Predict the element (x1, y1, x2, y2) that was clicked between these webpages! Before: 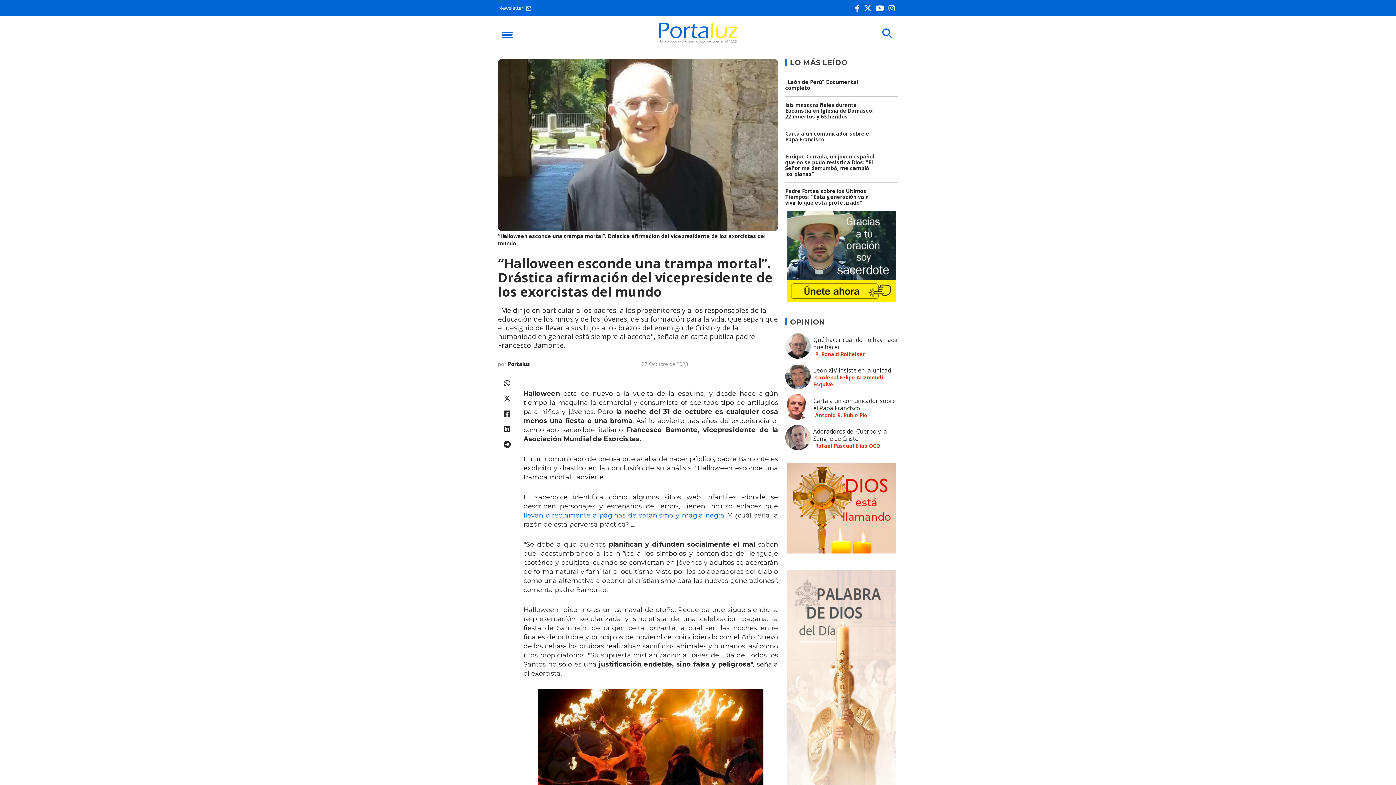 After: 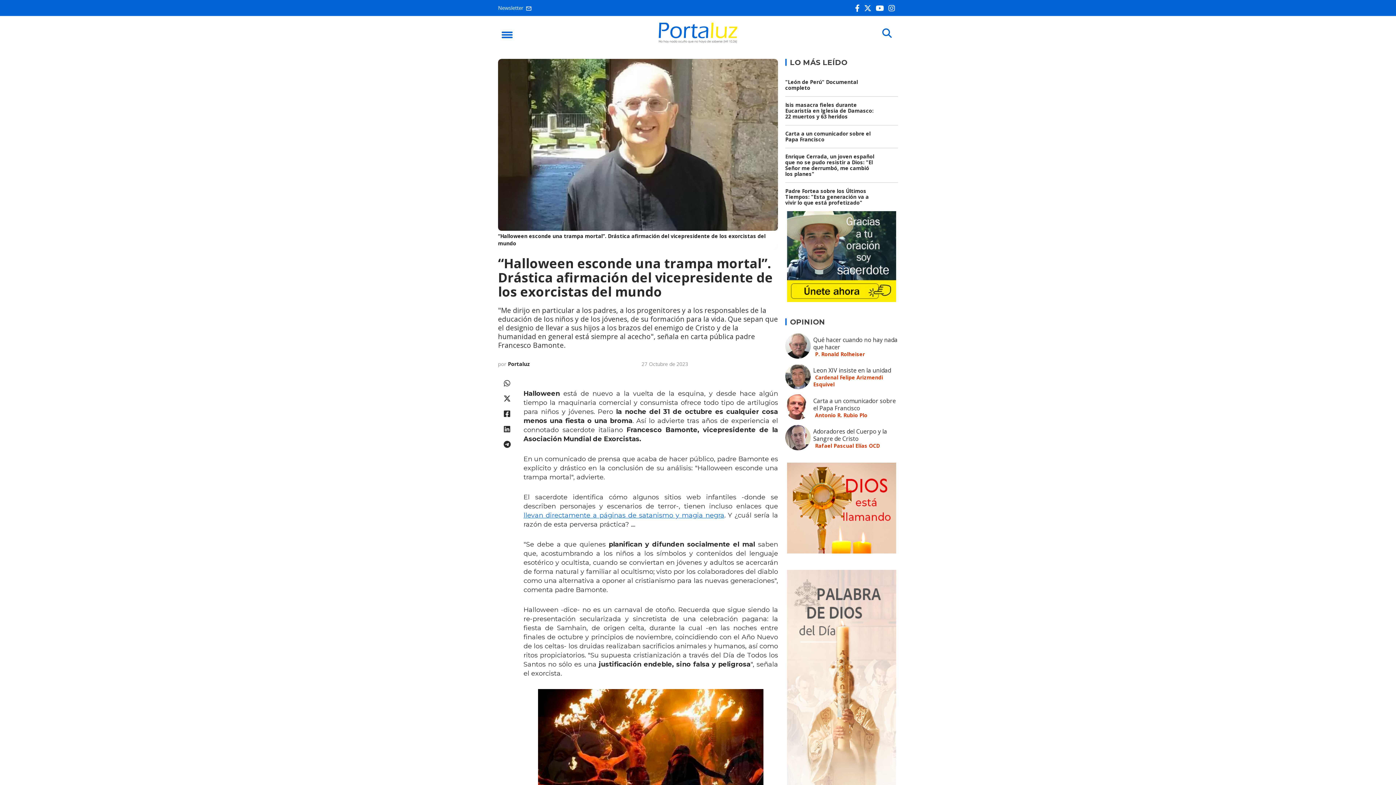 Action: label: Youtube bbox: (876, 3, 887, 12)